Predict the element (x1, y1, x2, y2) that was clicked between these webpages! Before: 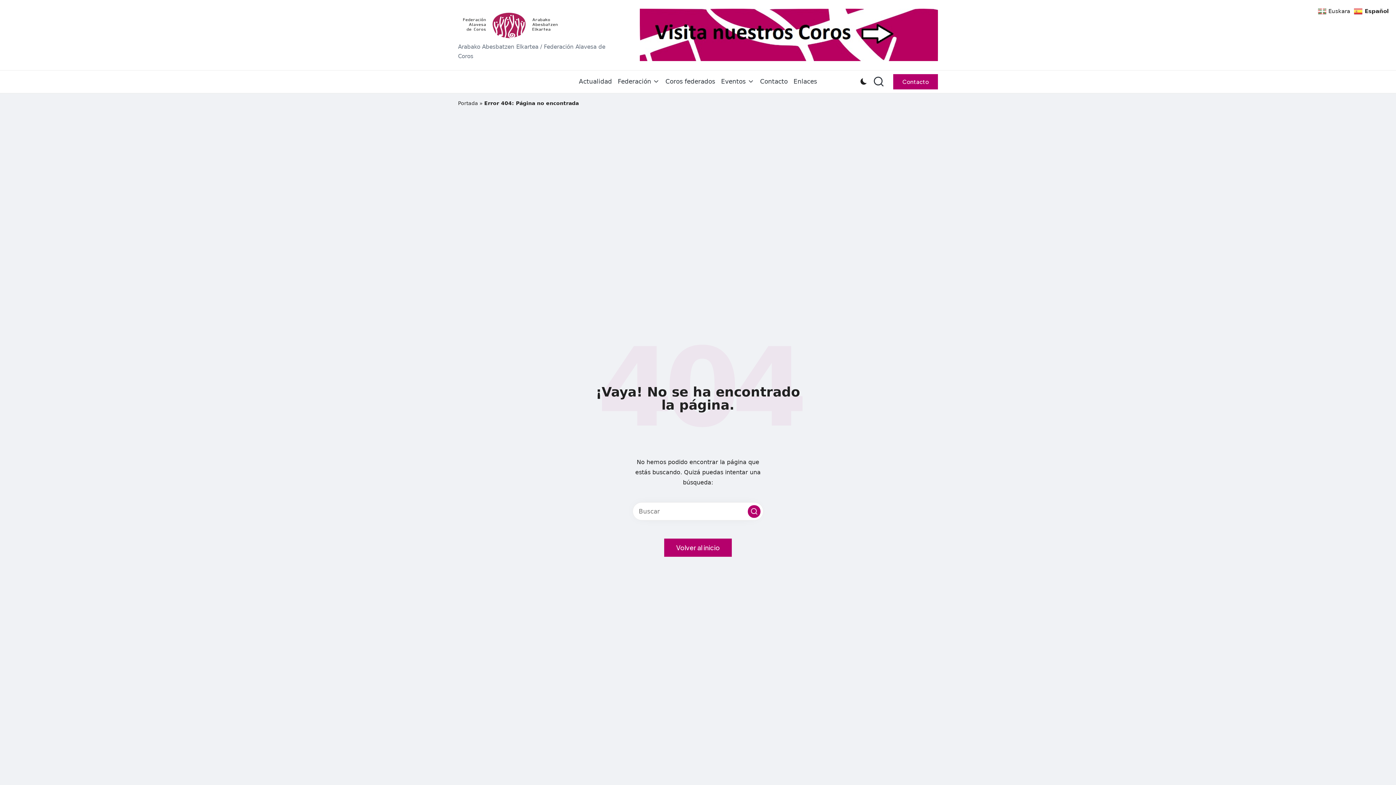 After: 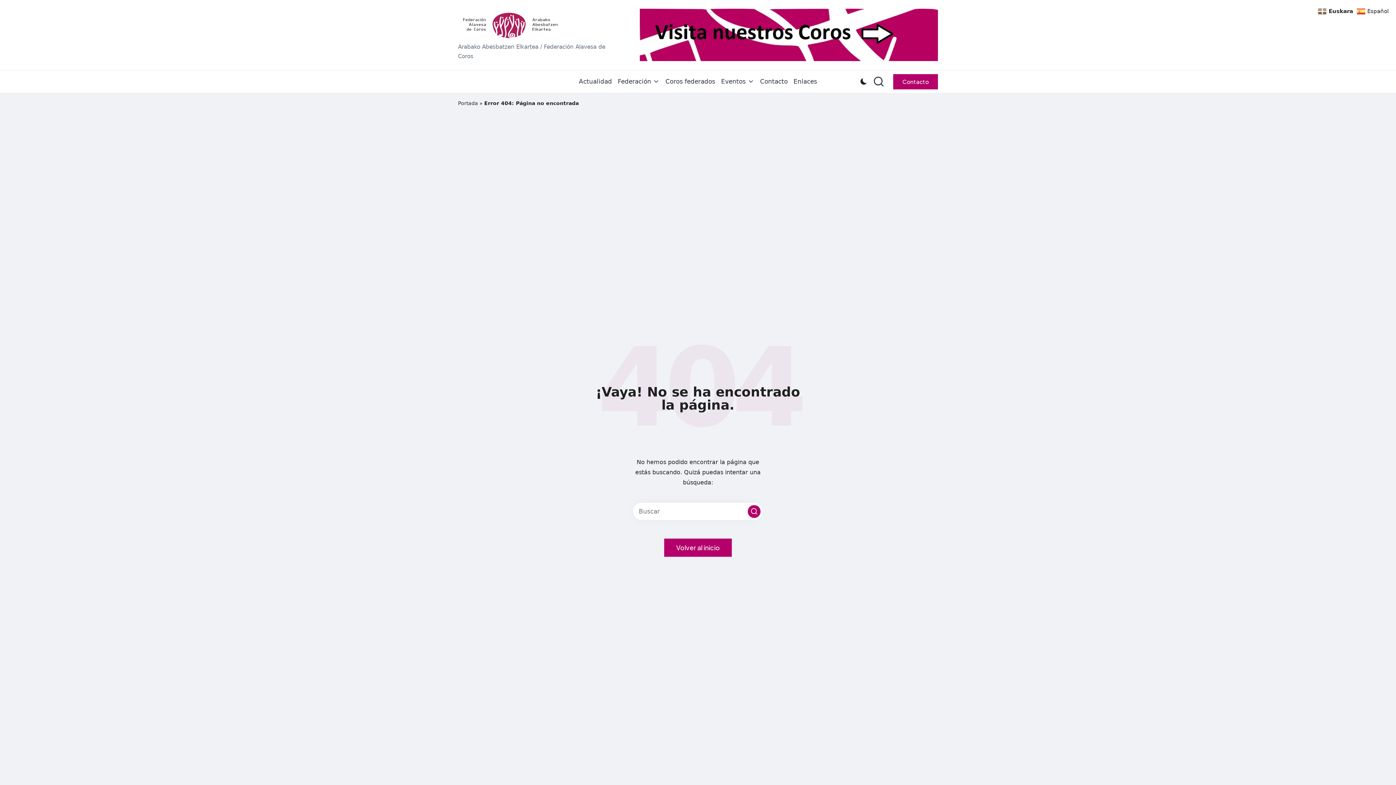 Action: bbox: (1318, 6, 1352, 14) label:  Euskara